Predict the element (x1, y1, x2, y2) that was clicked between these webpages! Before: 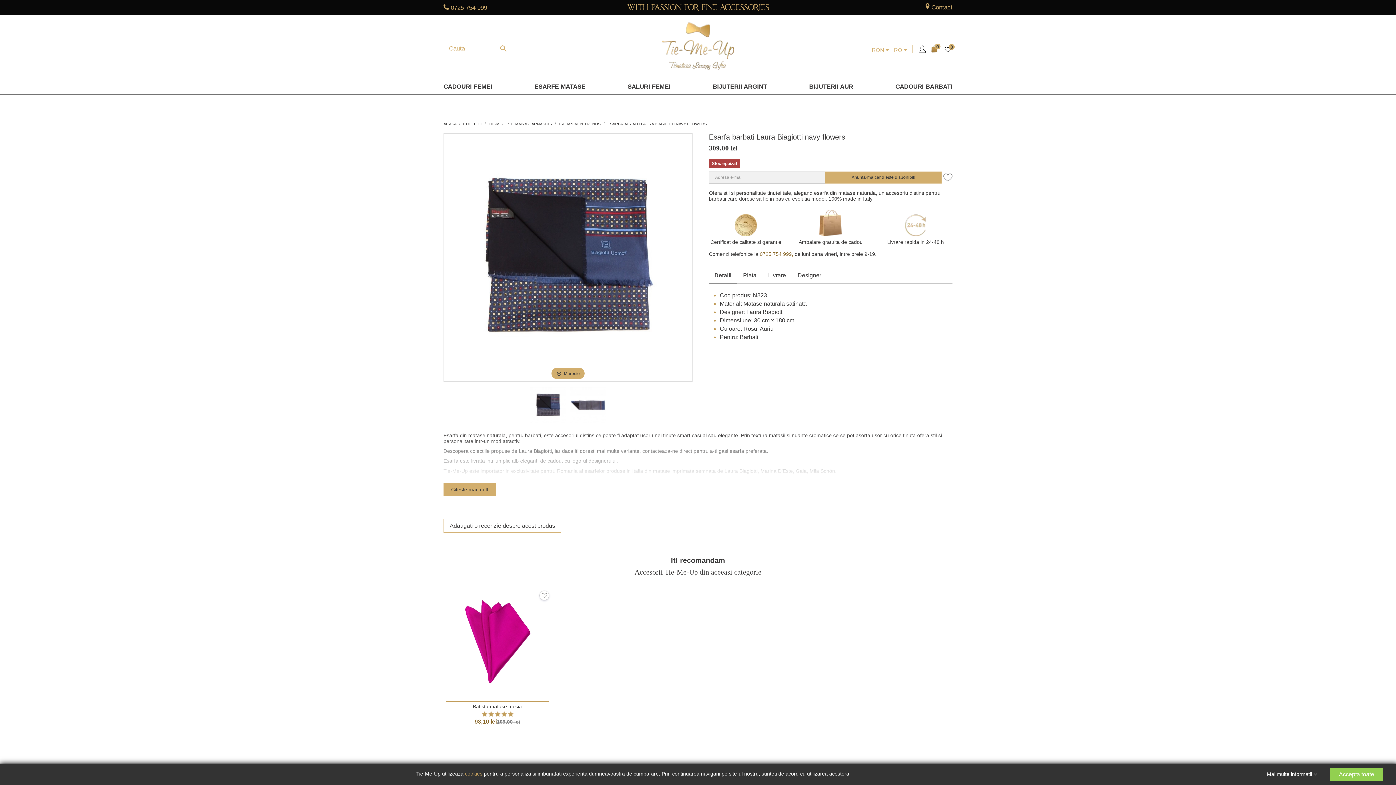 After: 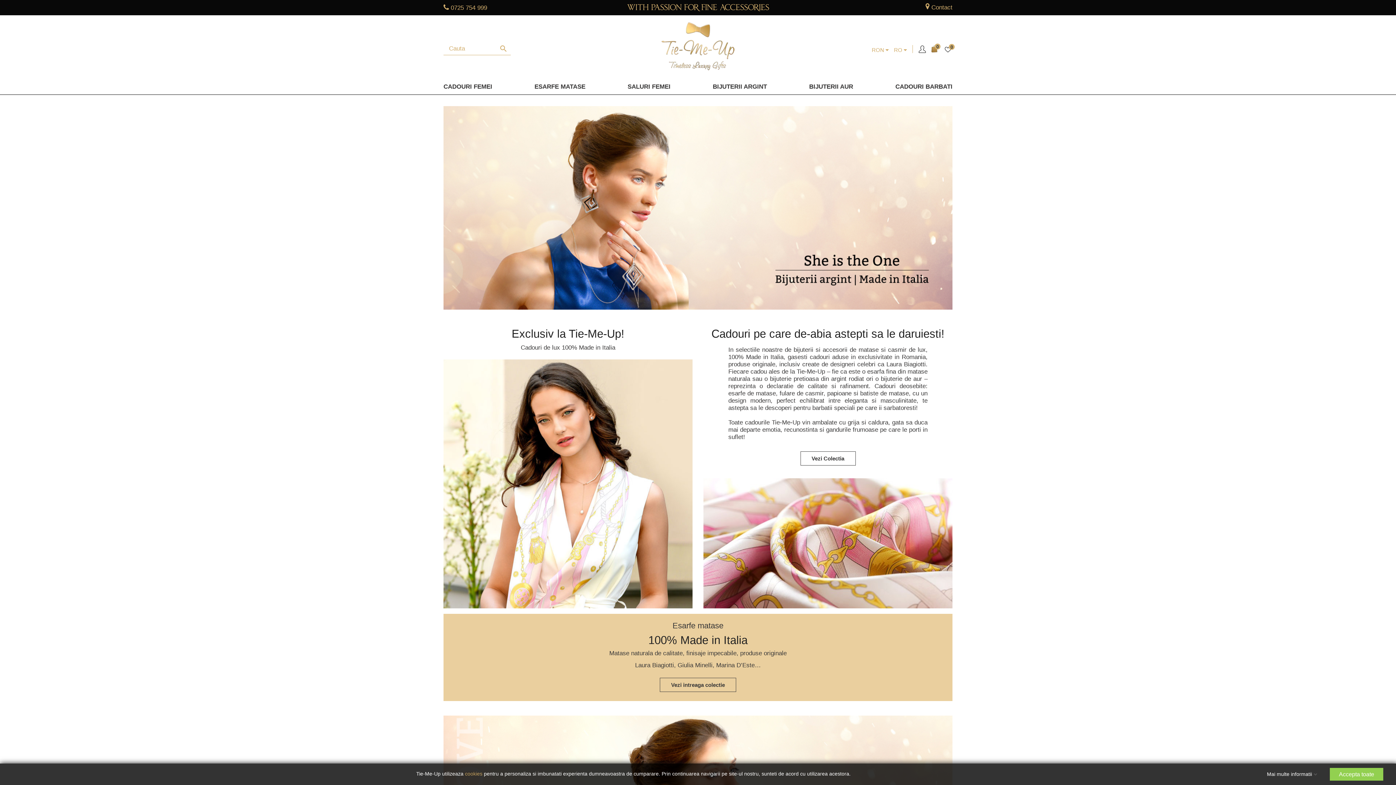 Action: bbox: (443, 121, 457, 126) label: ACASA 